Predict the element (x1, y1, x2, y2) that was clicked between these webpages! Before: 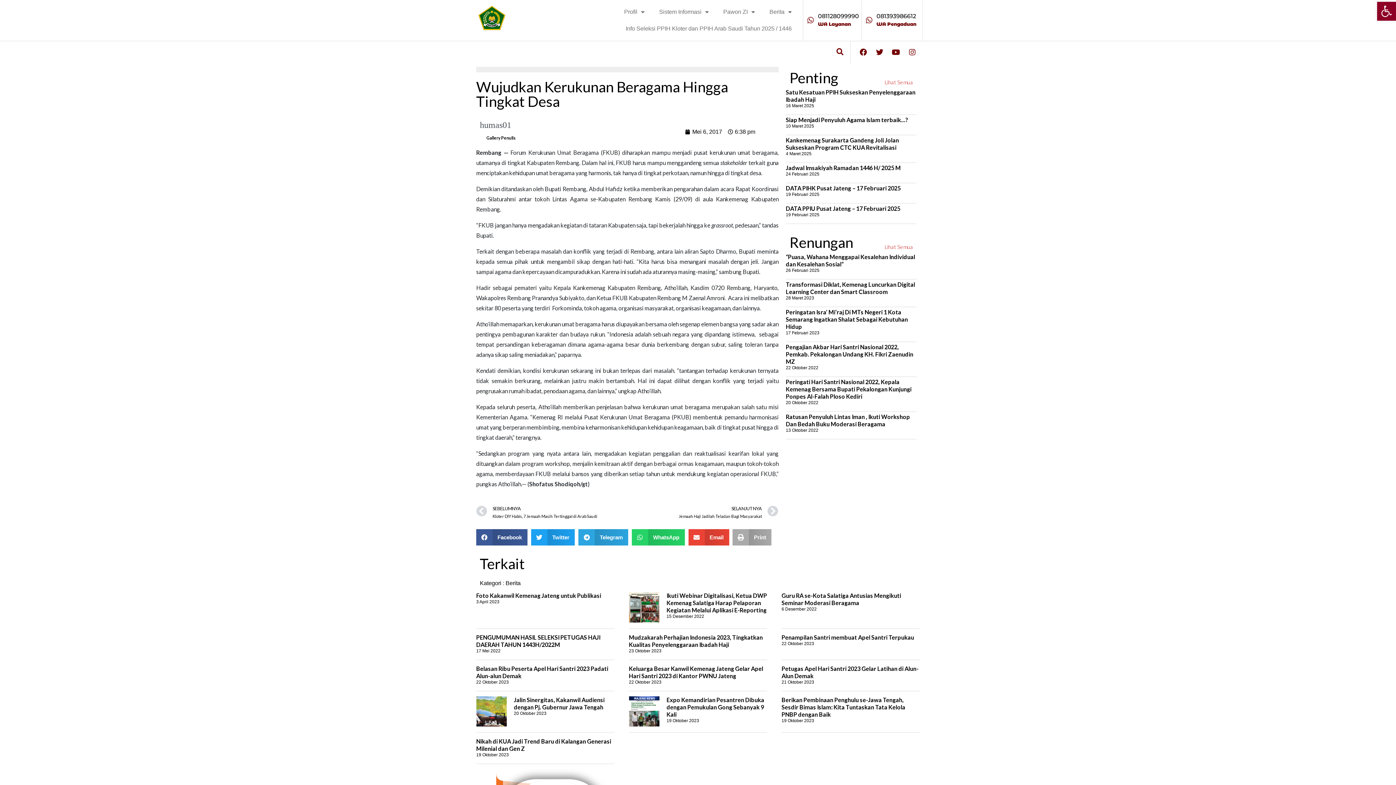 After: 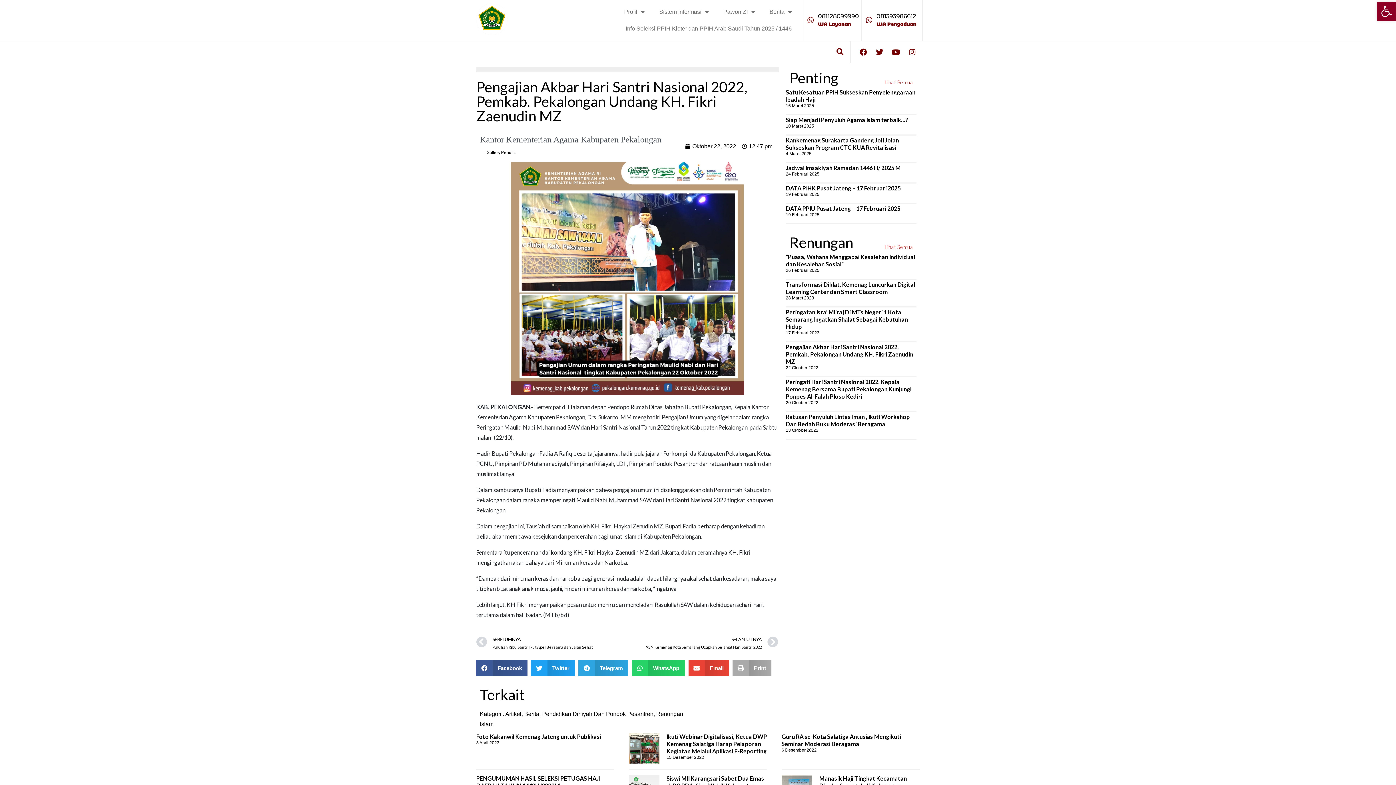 Action: label: Pengajian Akbar Hari Santri Nasional 2022, Pemkab. Pekalongan Undang KH. Fikri Zaenudin MZ bbox: (786, 343, 913, 365)